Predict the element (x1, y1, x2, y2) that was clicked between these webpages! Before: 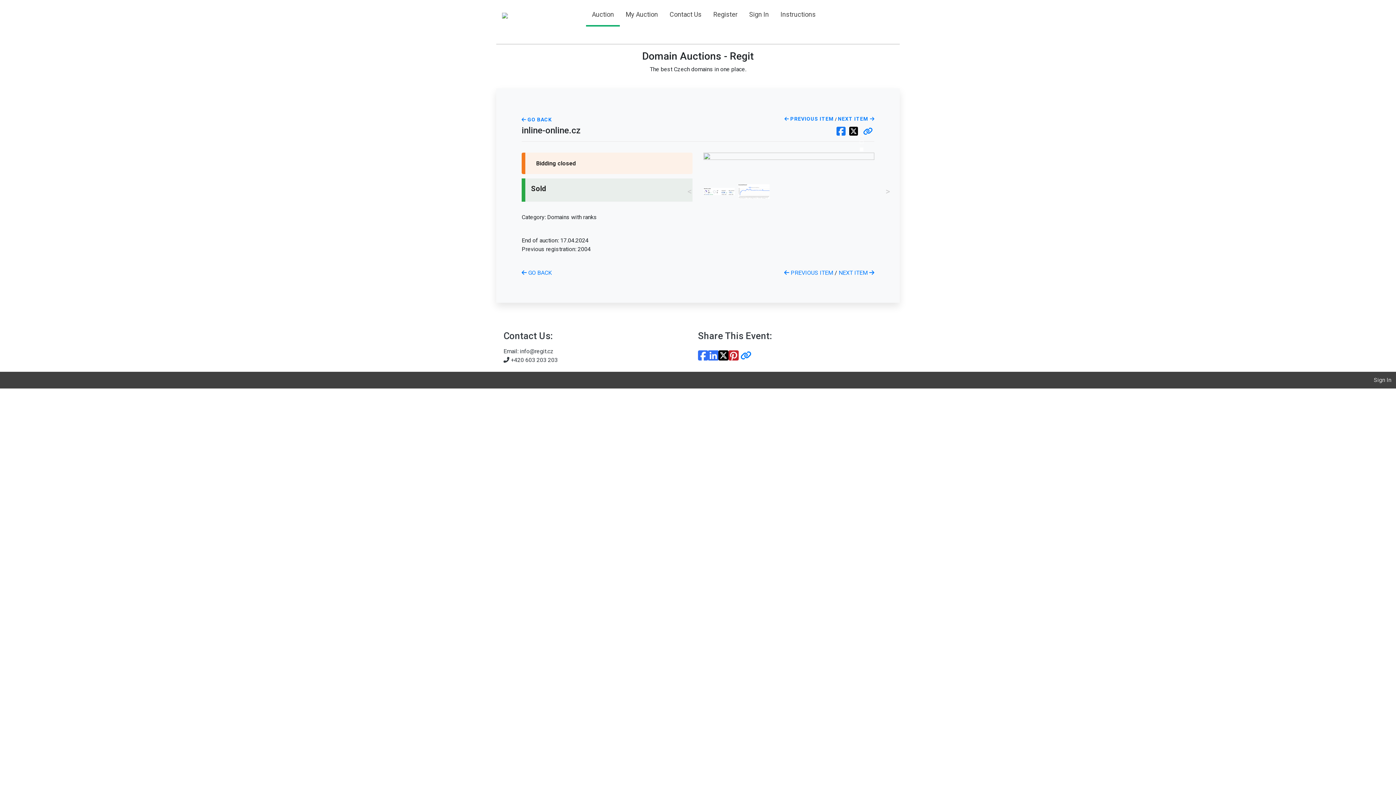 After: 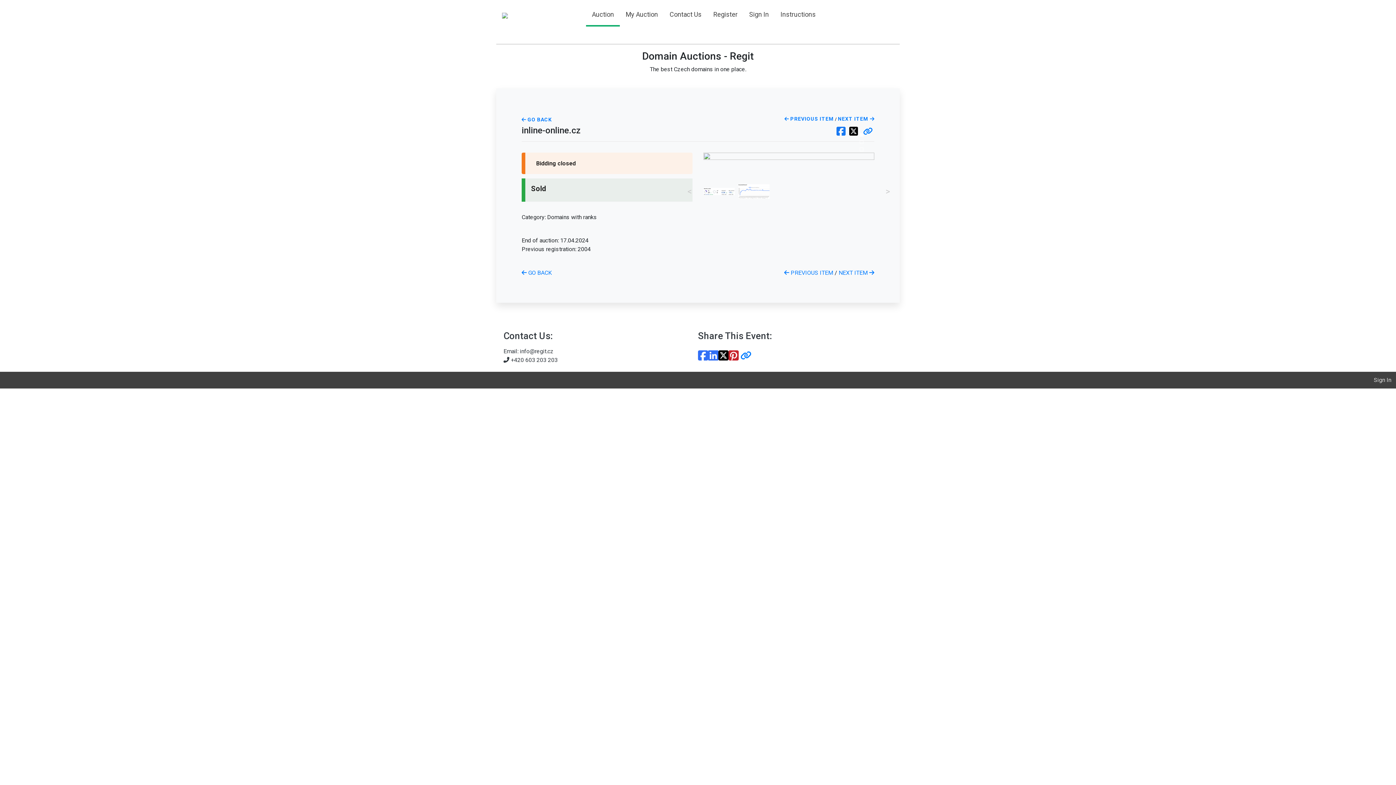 Action: bbox: (860, 133, 863, 136) label: 1